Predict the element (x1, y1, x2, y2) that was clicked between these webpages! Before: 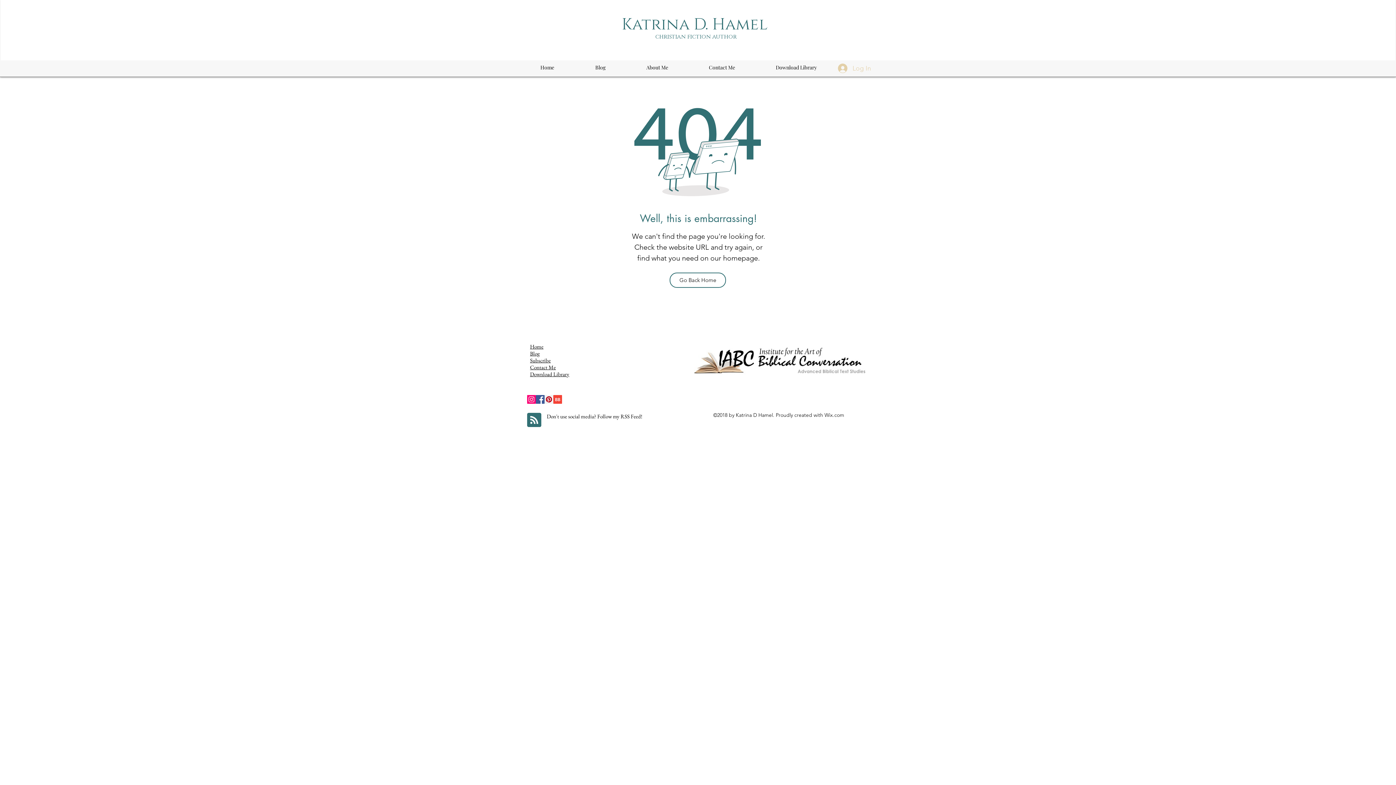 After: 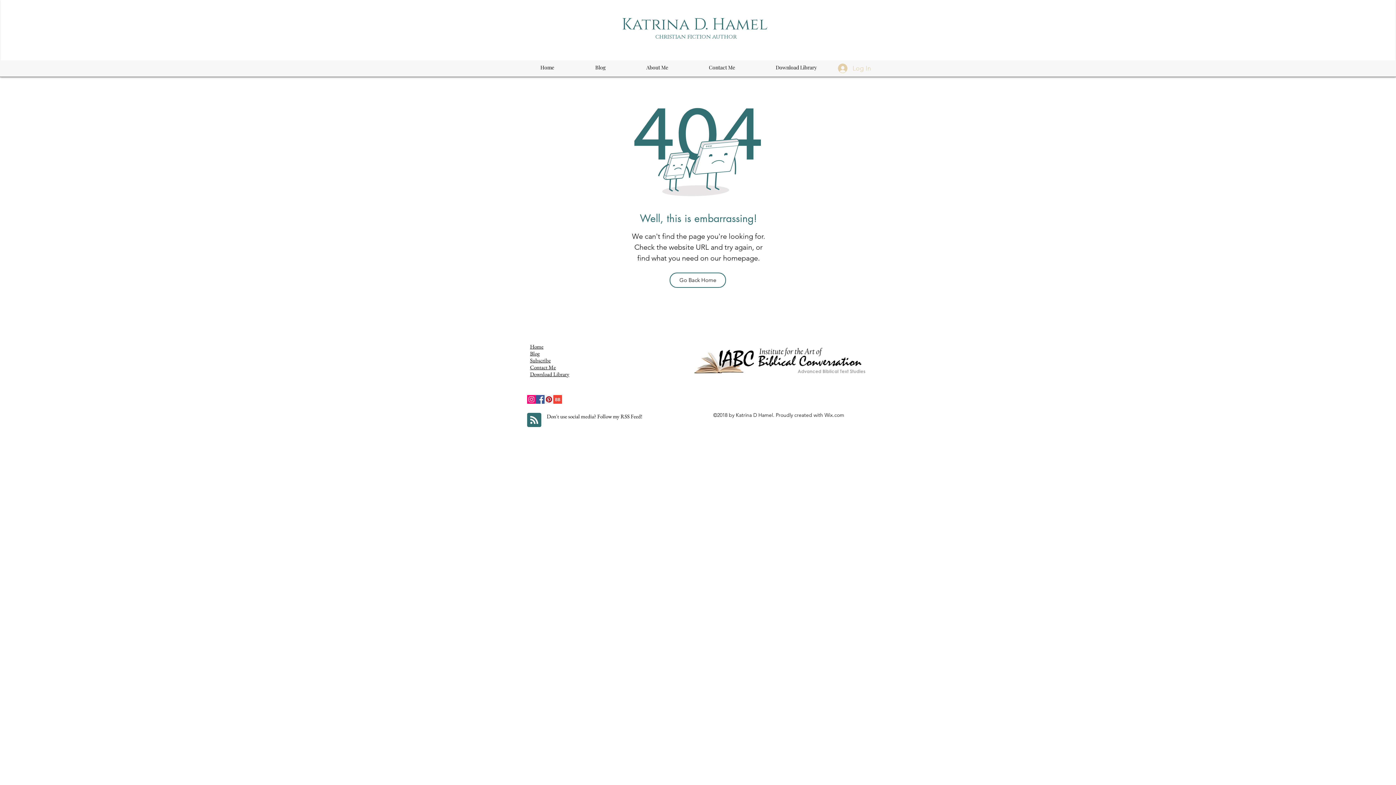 Action: label: Instagram bbox: (527, 395, 536, 404)